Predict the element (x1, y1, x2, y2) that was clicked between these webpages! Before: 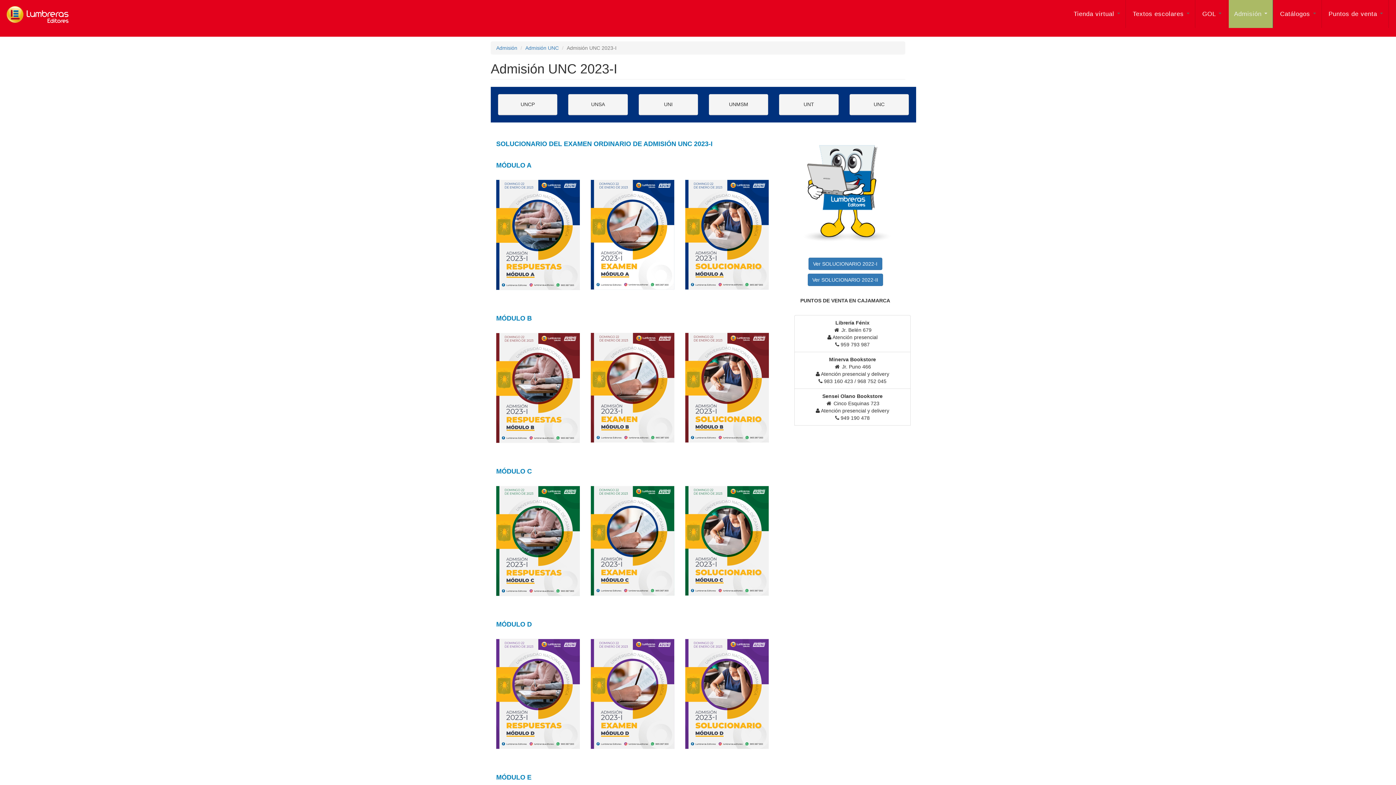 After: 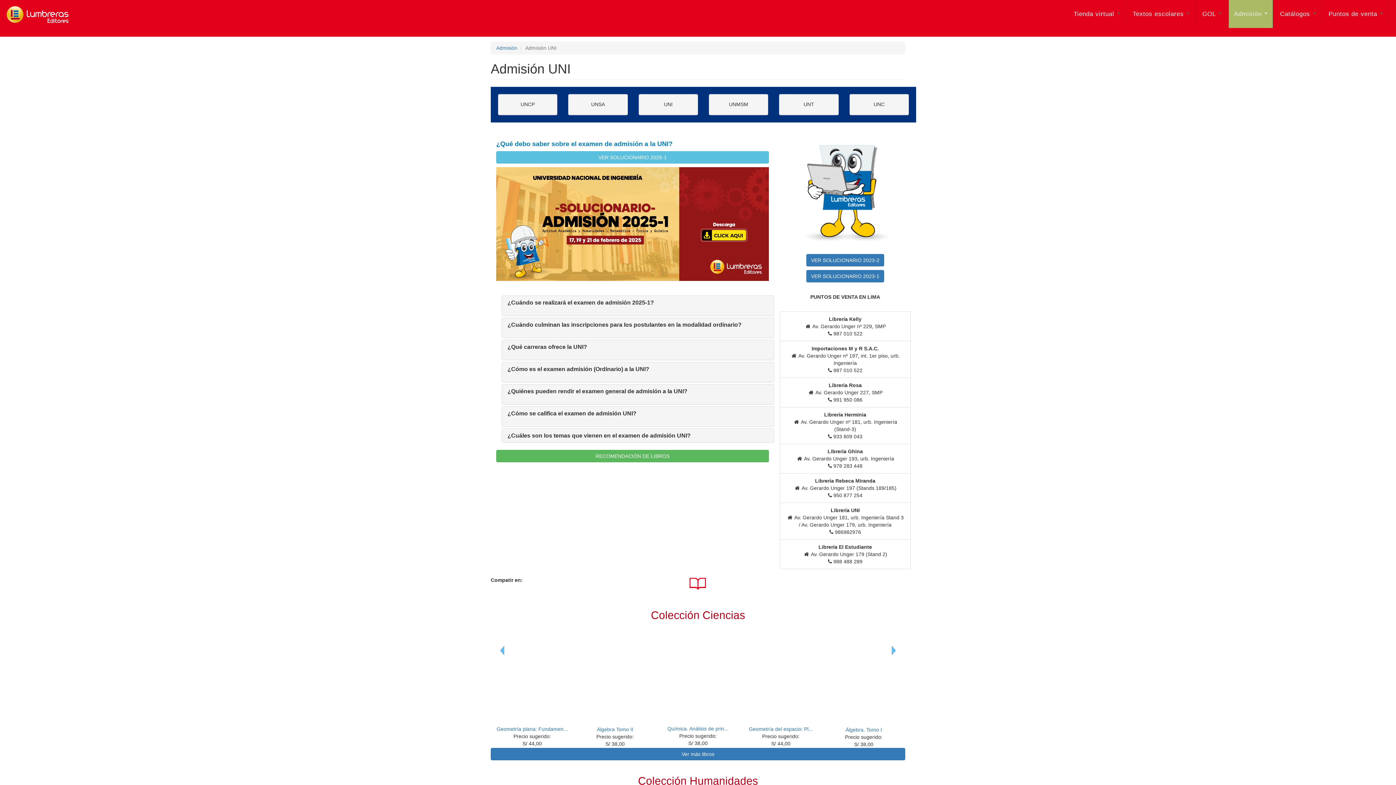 Action: label: UNI bbox: (644, 101, 692, 107)